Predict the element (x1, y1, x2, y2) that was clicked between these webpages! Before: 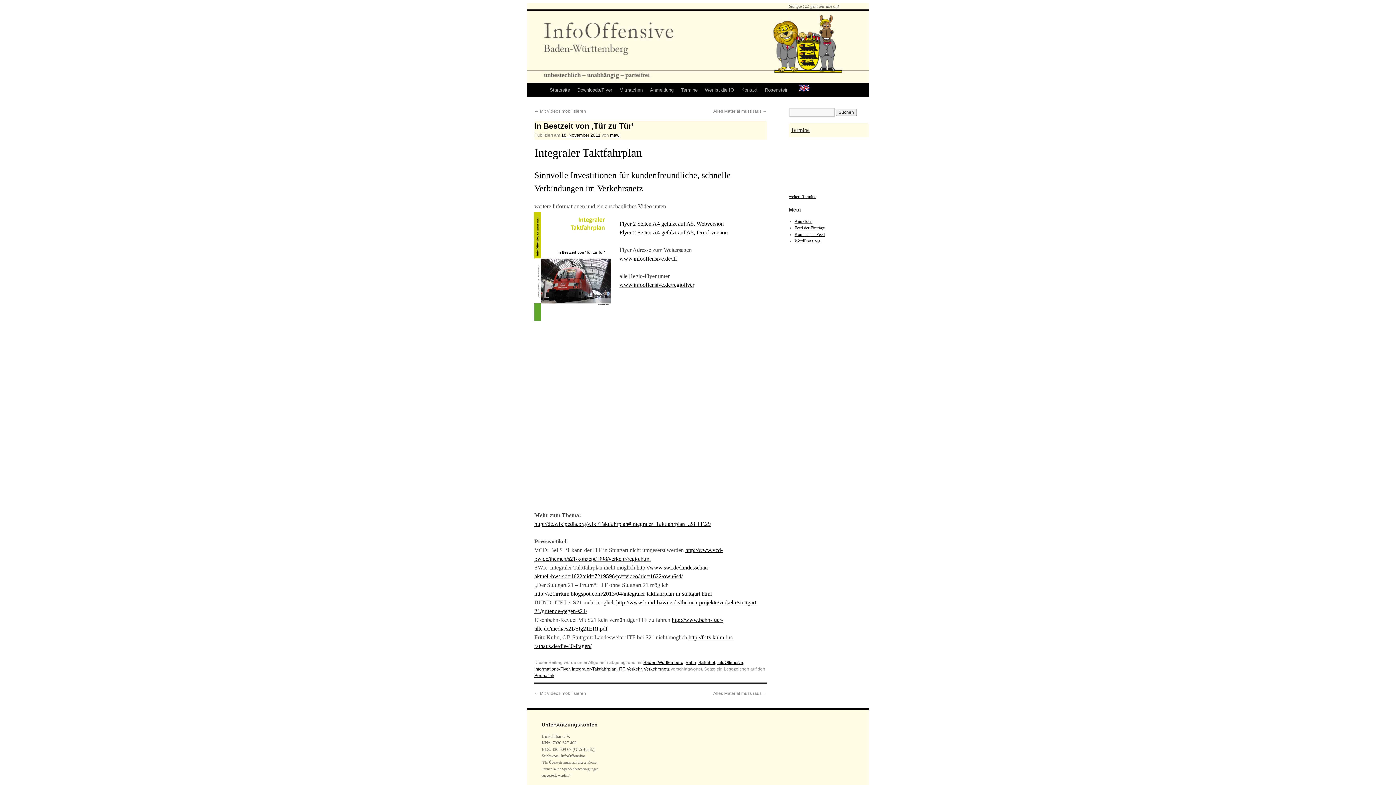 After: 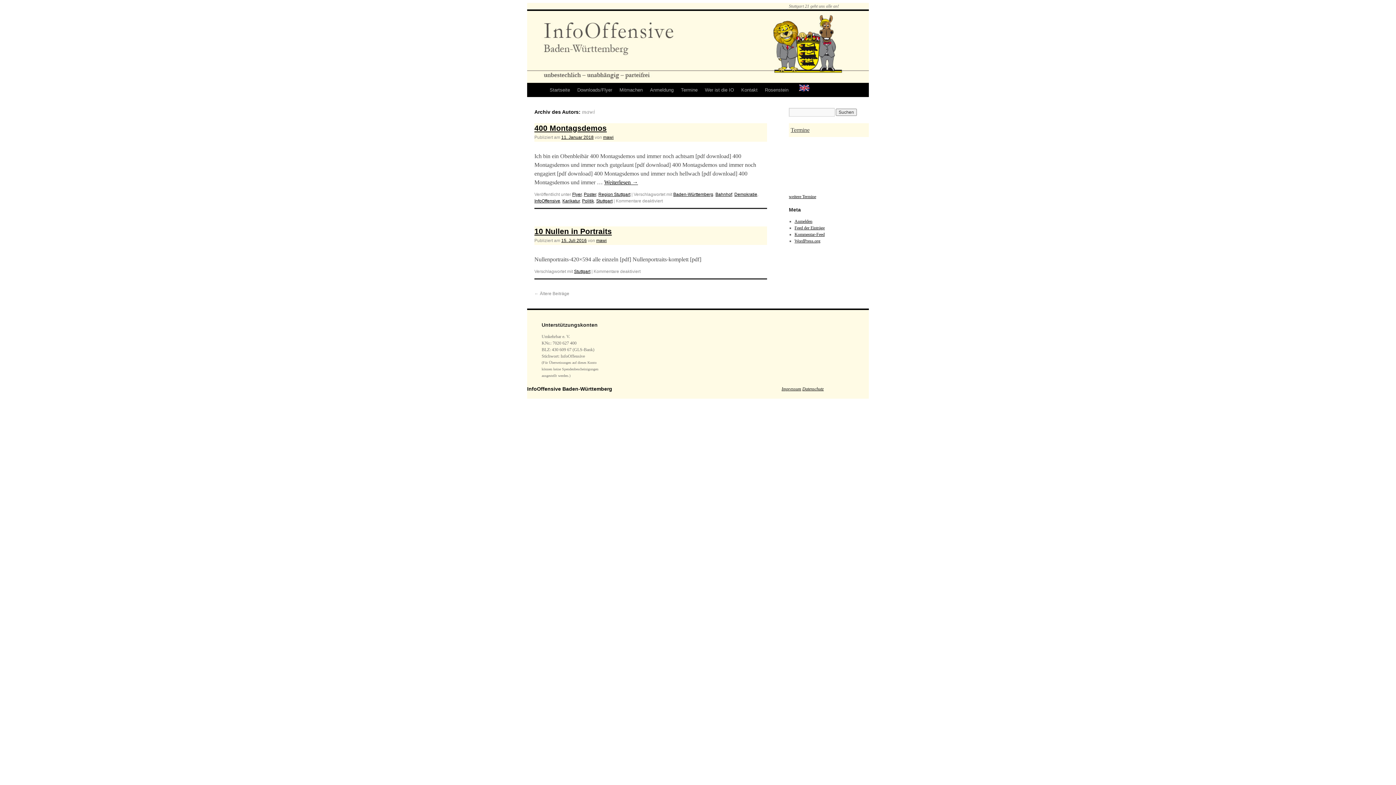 Action: bbox: (610, 132, 620, 137) label: mawi